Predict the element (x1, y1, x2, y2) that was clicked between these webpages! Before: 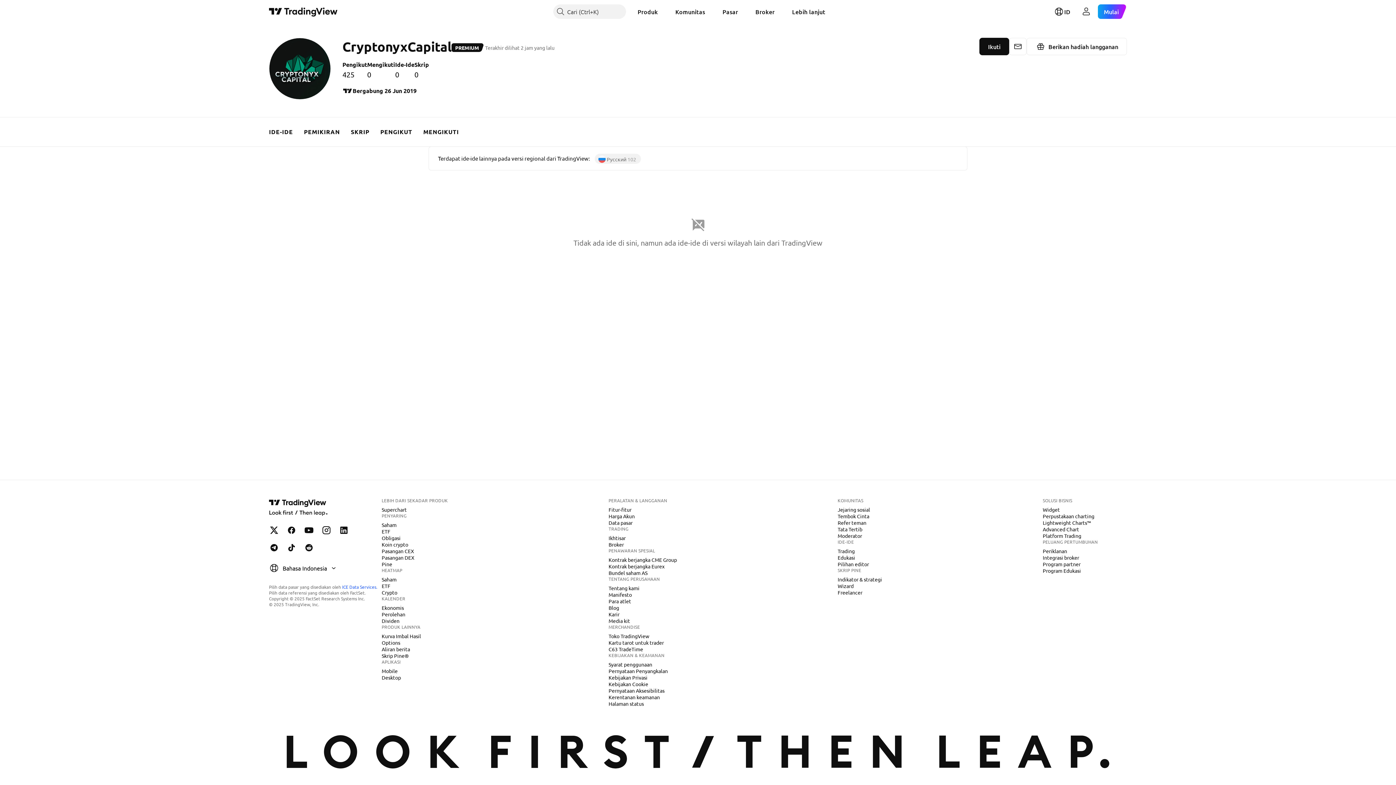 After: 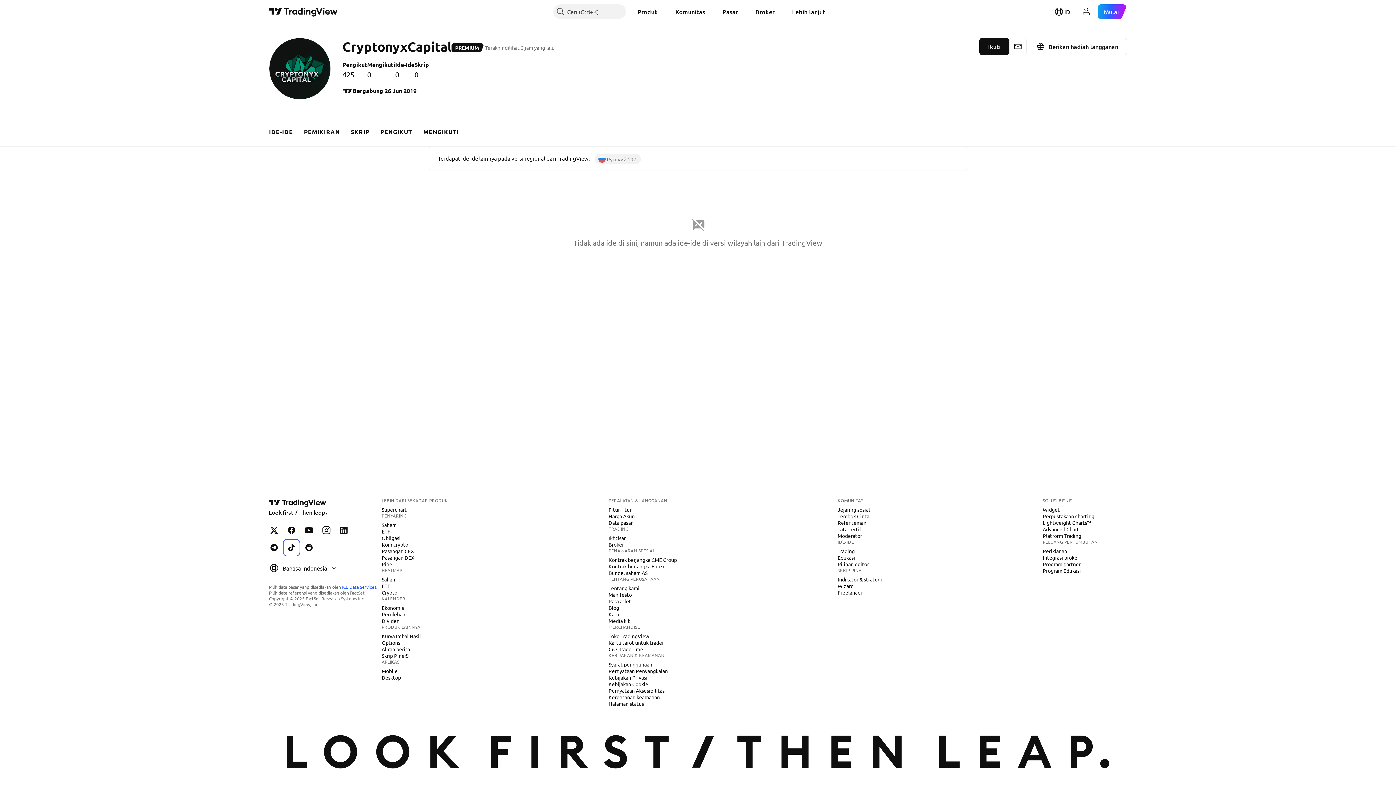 Action: label: TradingView di TikTok bbox: (284, 540, 298, 555)